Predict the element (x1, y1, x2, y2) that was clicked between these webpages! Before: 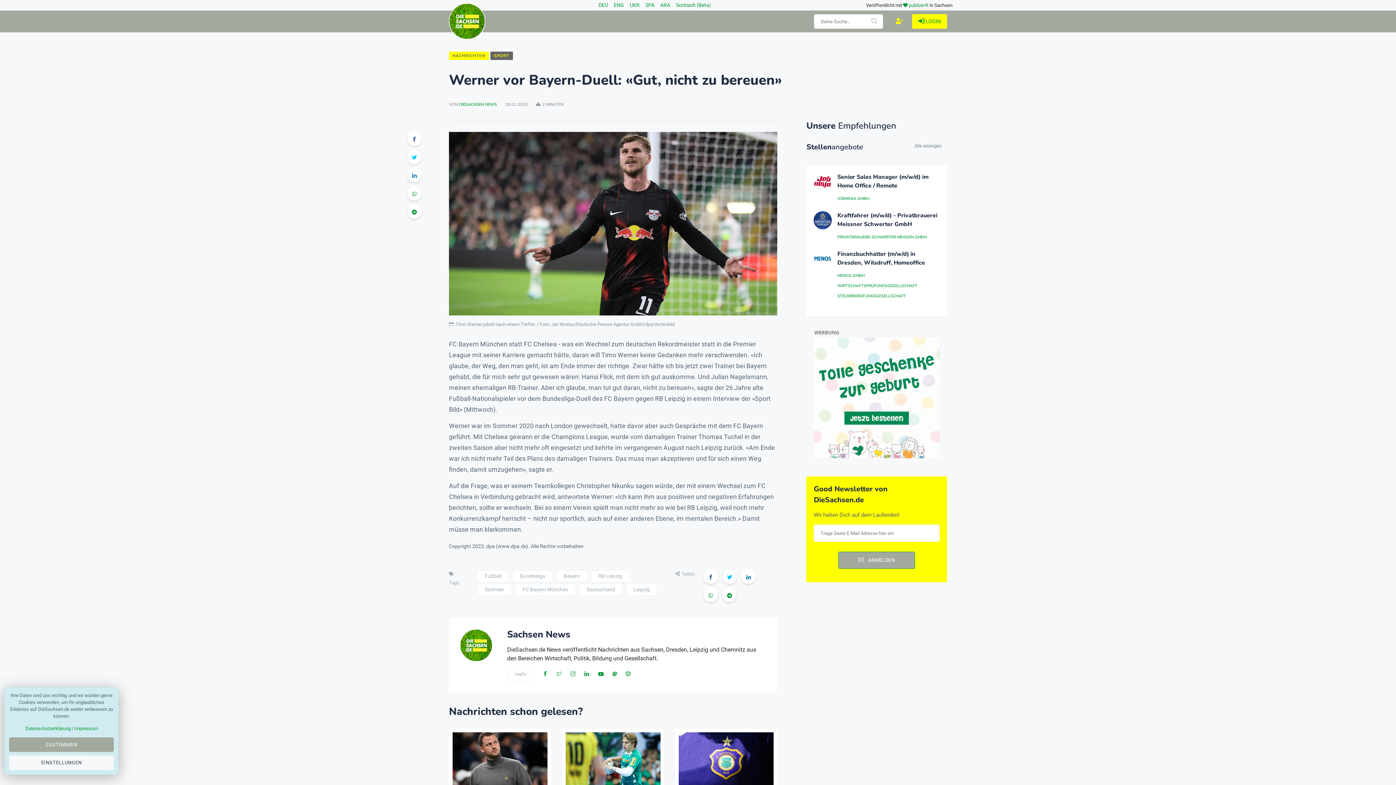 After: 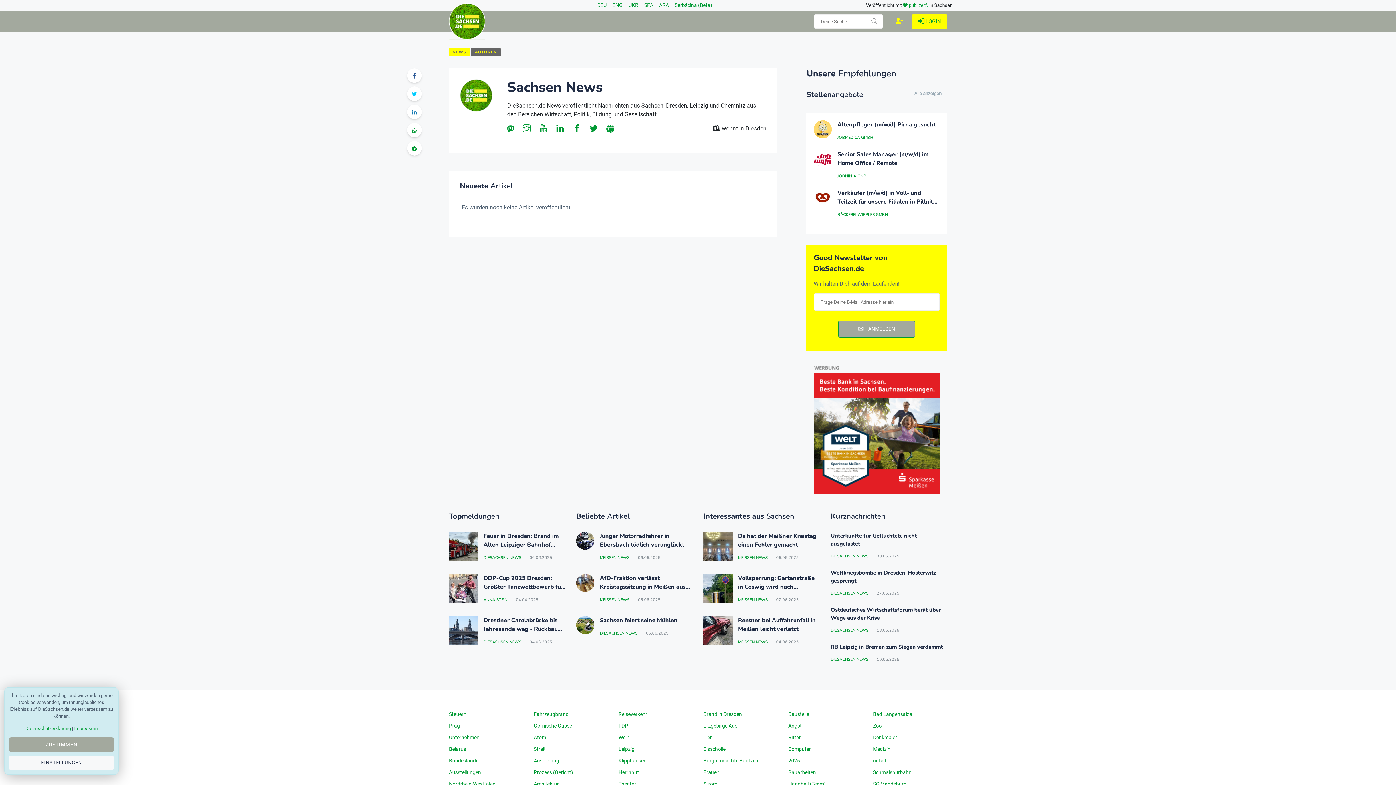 Action: bbox: (507, 668, 534, 680) label: mehr